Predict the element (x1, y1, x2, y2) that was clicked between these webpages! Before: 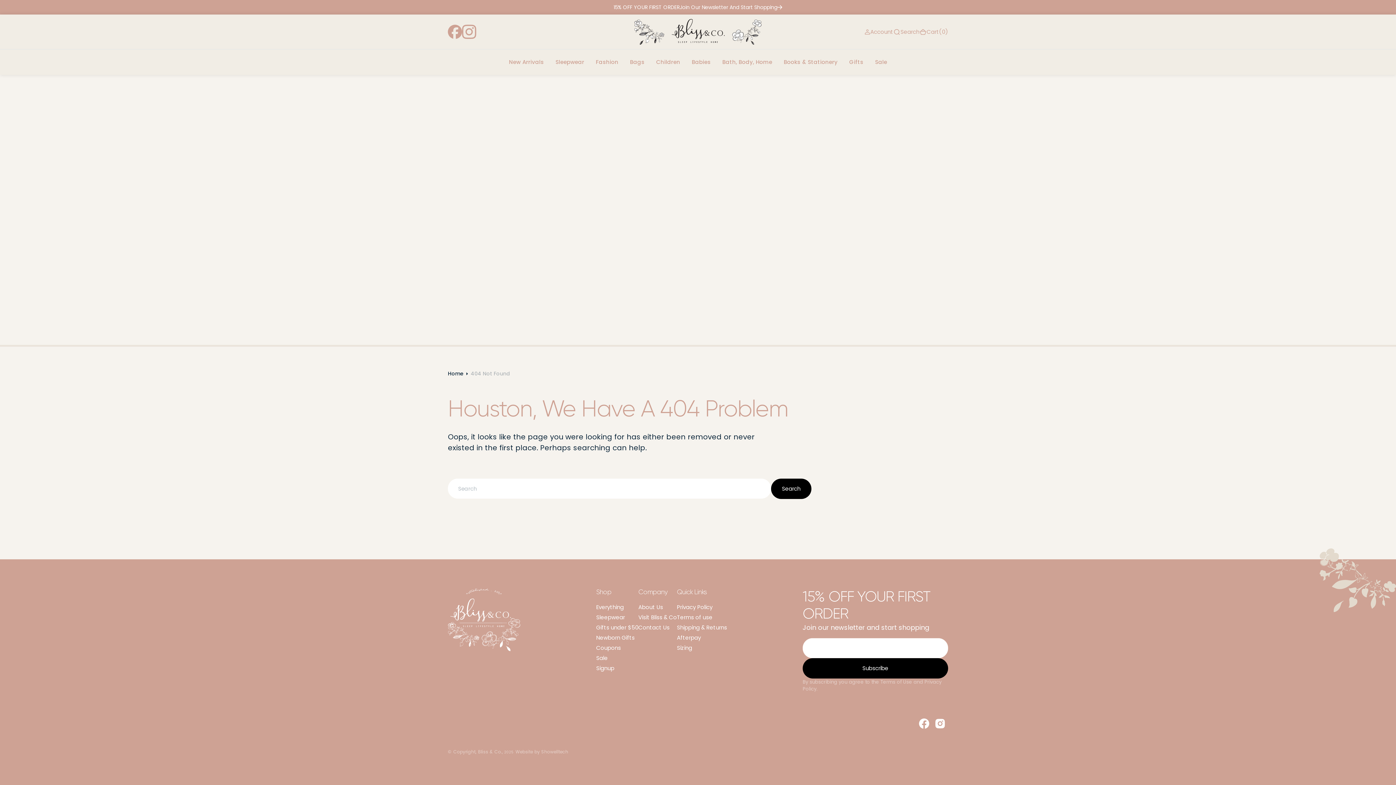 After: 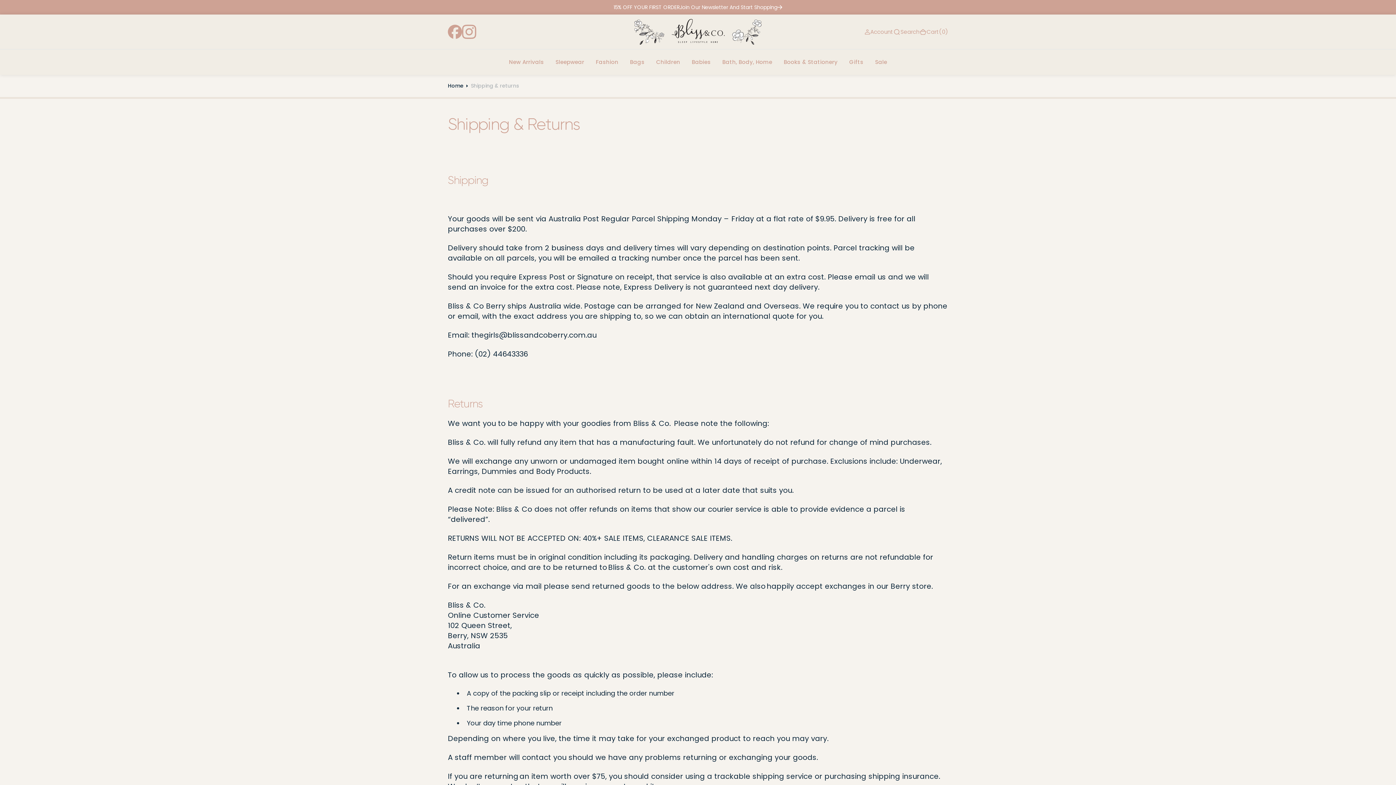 Action: bbox: (677, 624, 727, 632) label: Shipping & Returns